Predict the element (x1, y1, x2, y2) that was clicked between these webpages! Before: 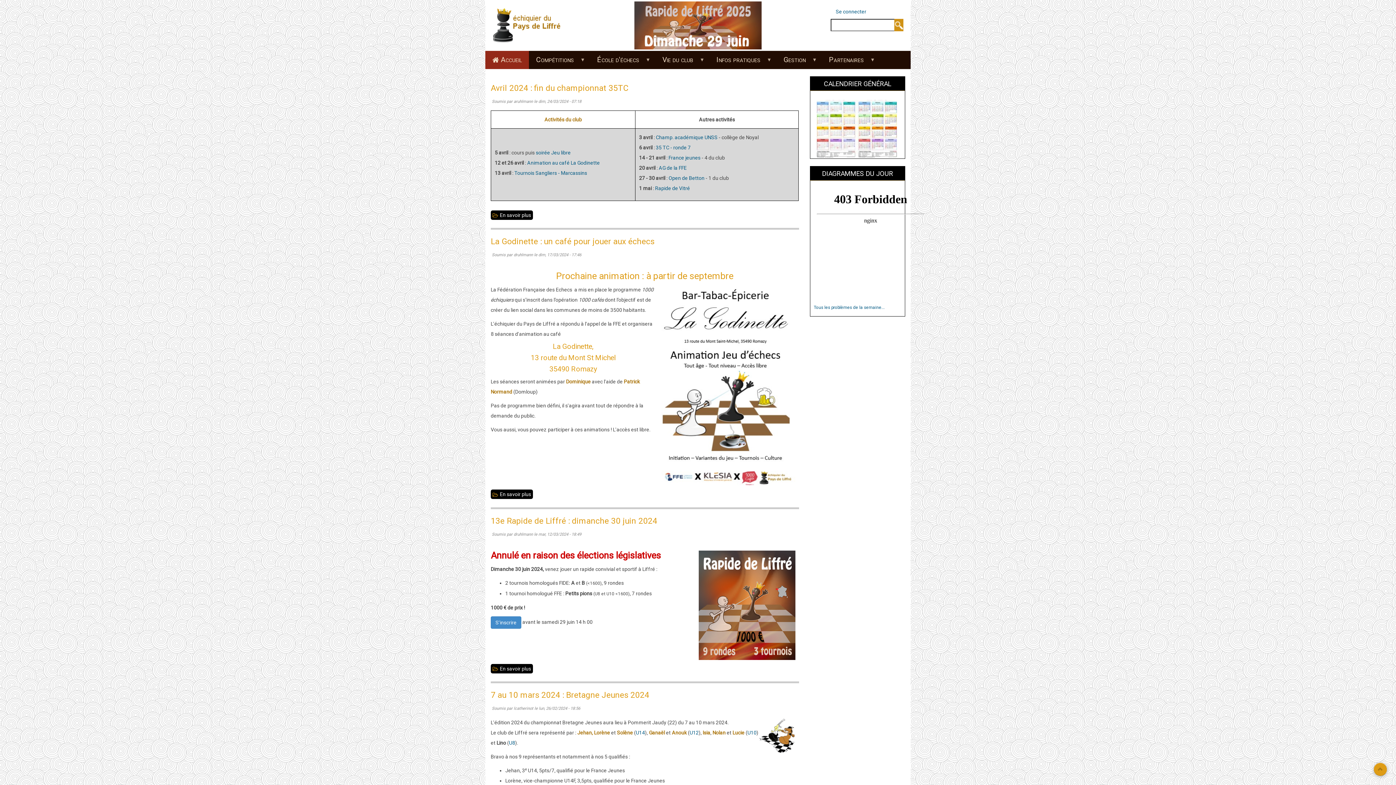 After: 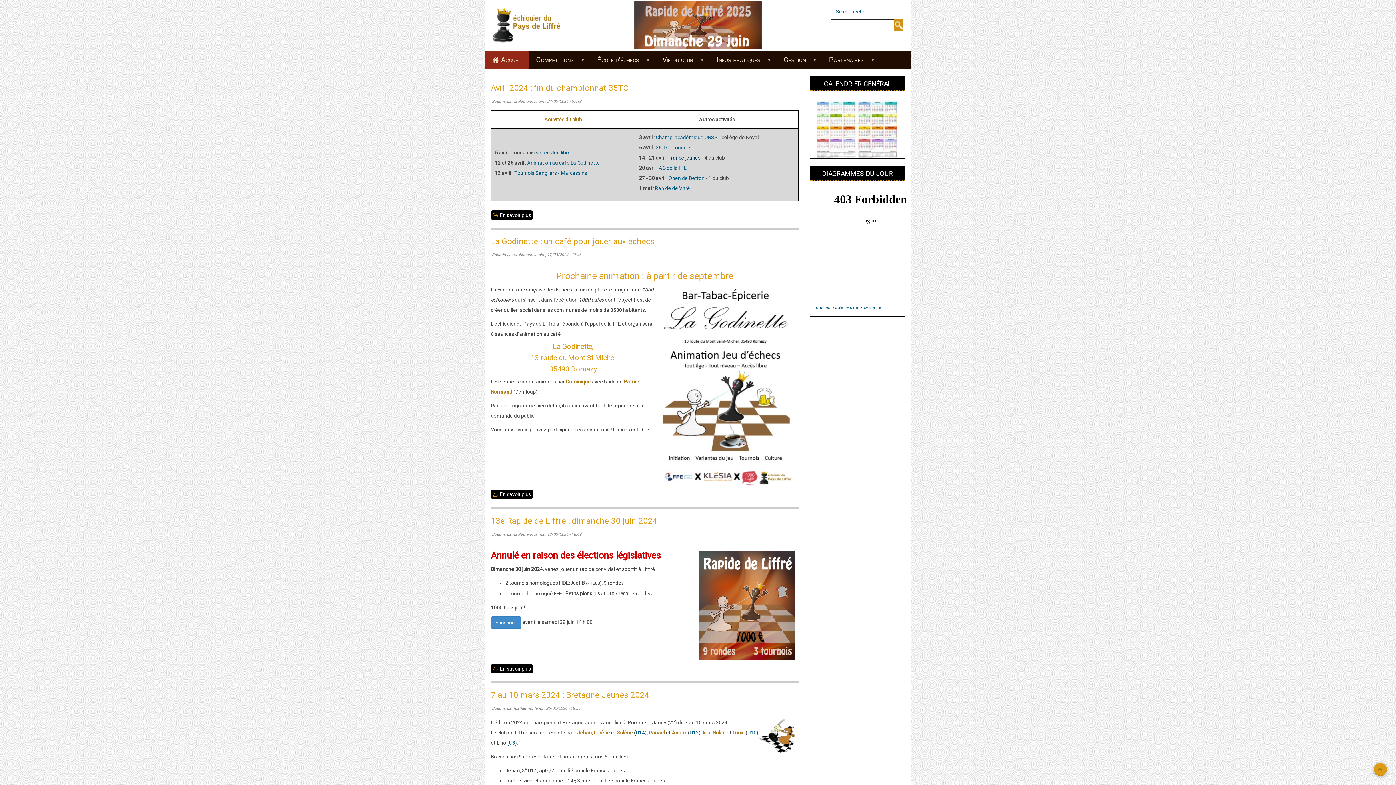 Action: label: France jeunes bbox: (668, 154, 700, 160)